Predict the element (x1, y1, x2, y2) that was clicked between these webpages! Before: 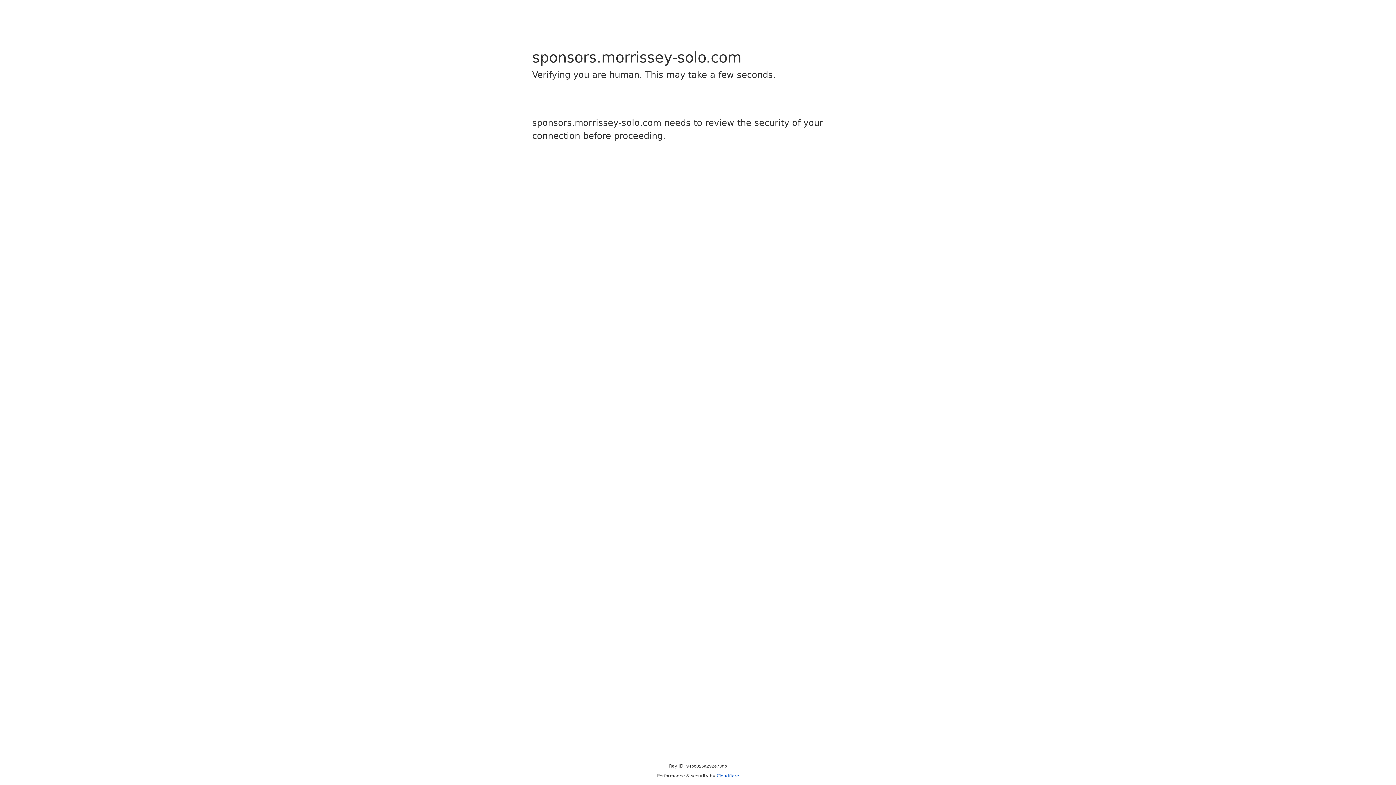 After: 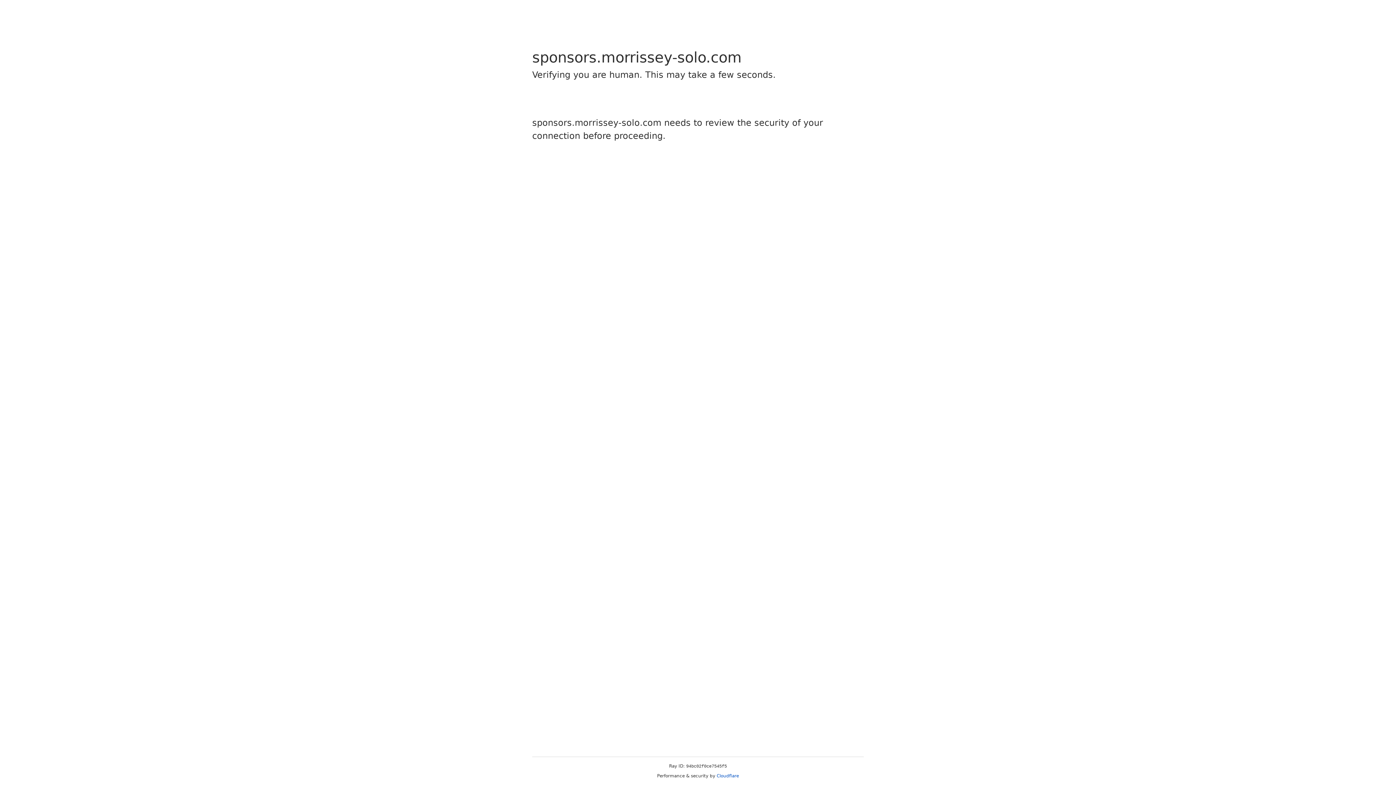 Action: bbox: (716, 773, 739, 778) label: Cloudflare